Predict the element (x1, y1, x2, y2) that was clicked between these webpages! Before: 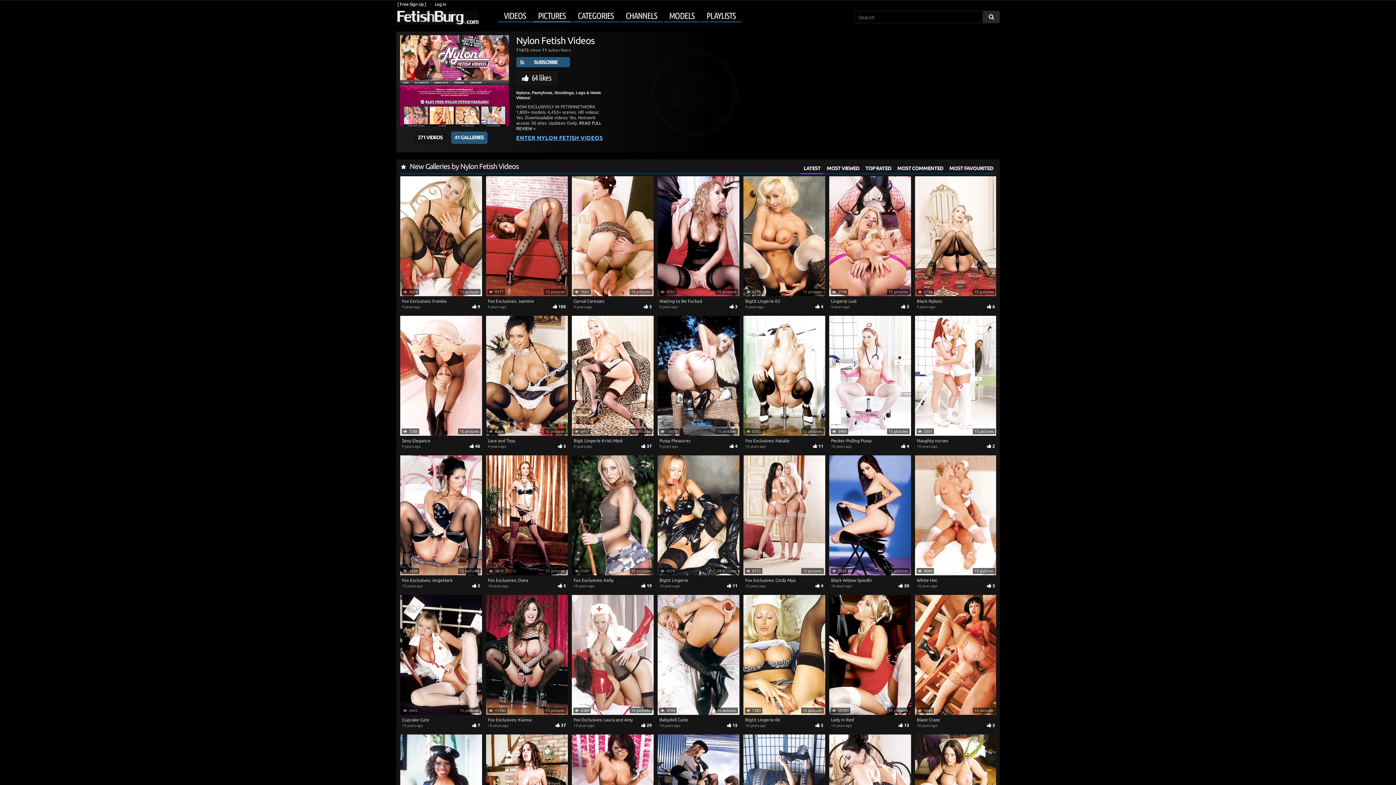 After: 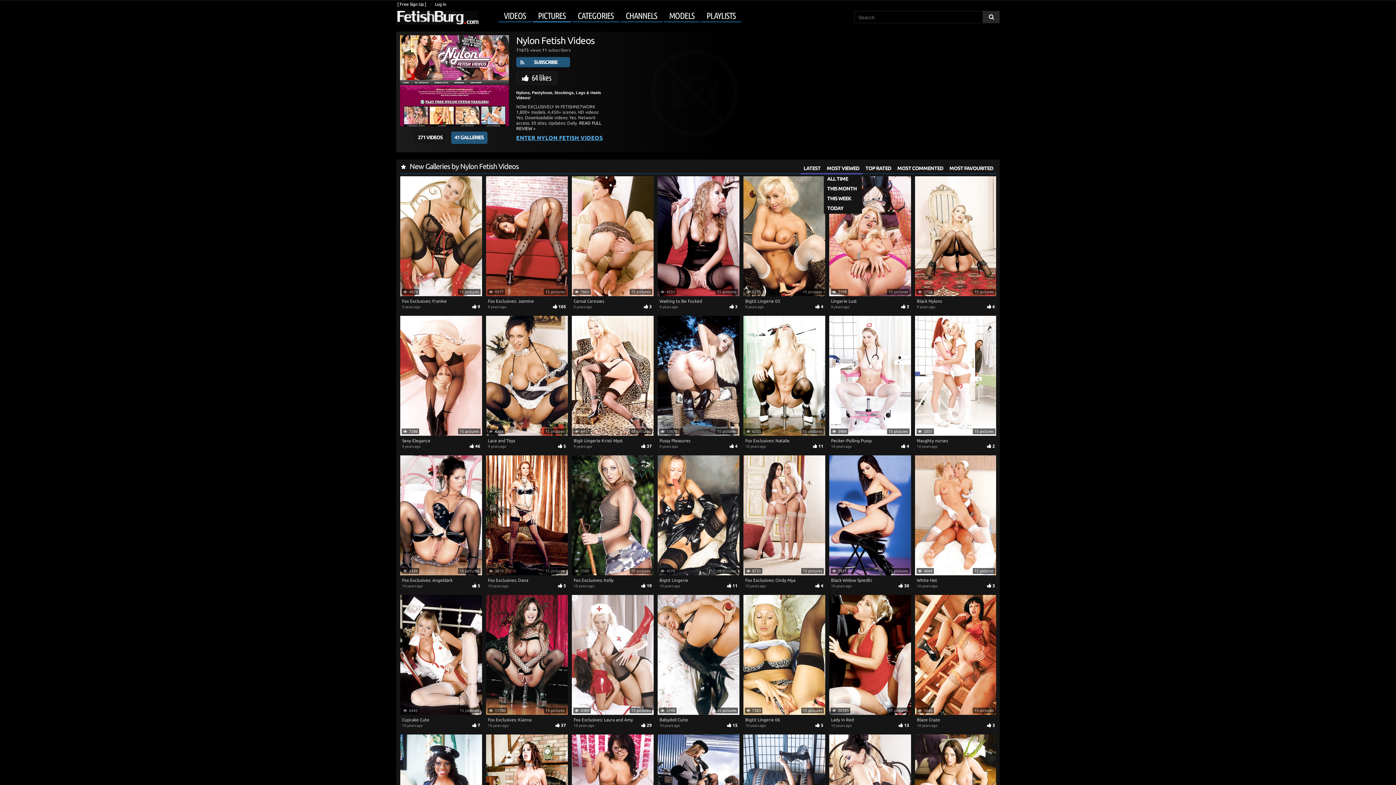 Action: label: MOST VIEWED bbox: (824, 164, 862, 173)